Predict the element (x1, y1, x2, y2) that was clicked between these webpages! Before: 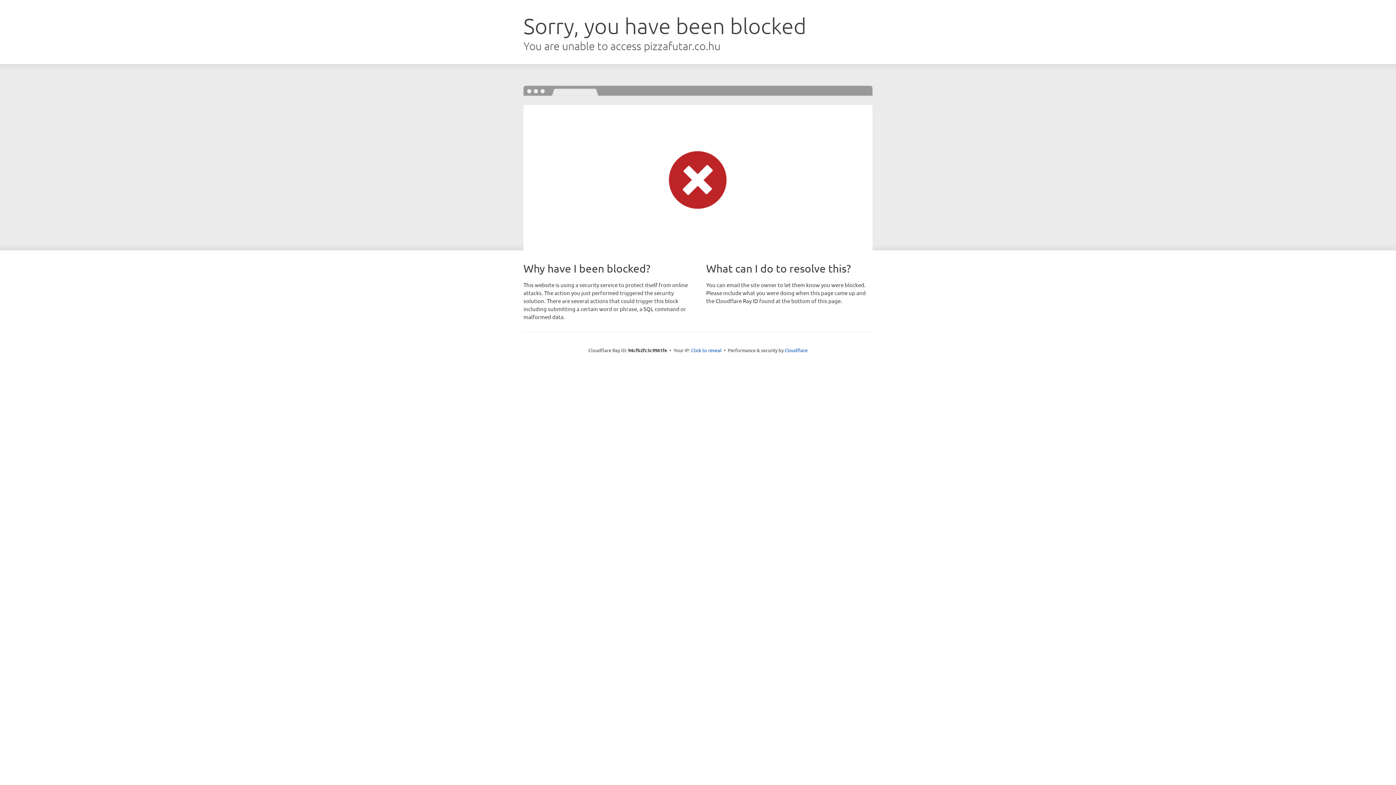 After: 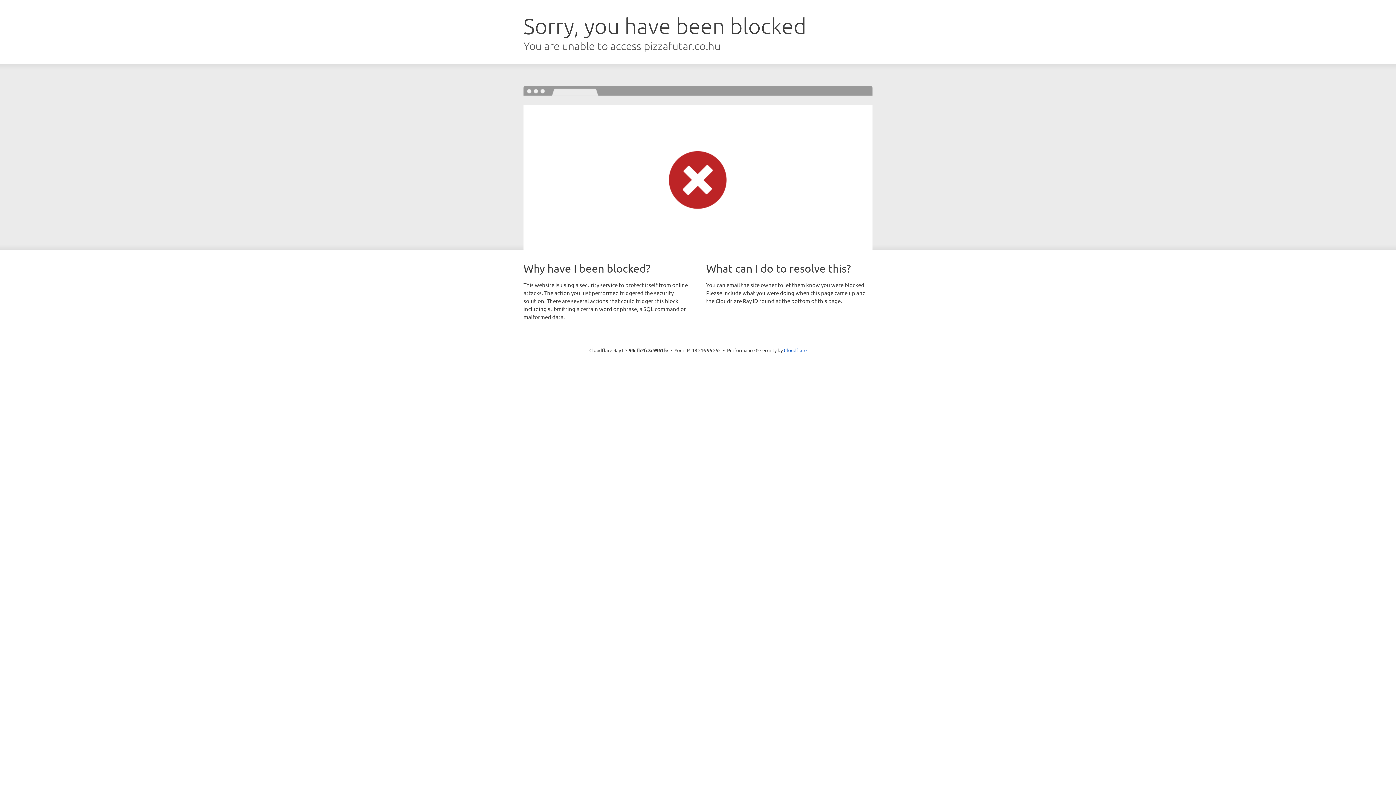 Action: bbox: (691, 346, 721, 353) label: Click to reveal